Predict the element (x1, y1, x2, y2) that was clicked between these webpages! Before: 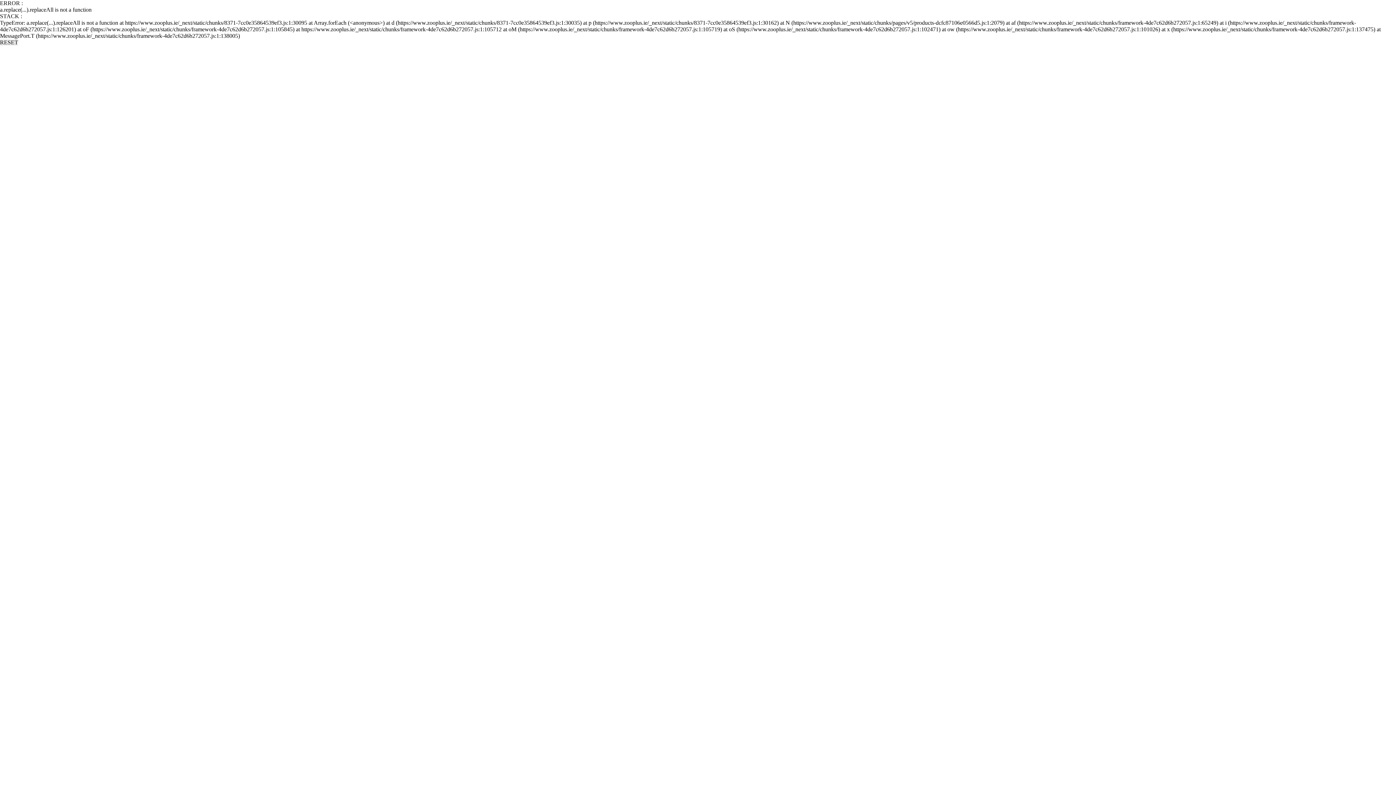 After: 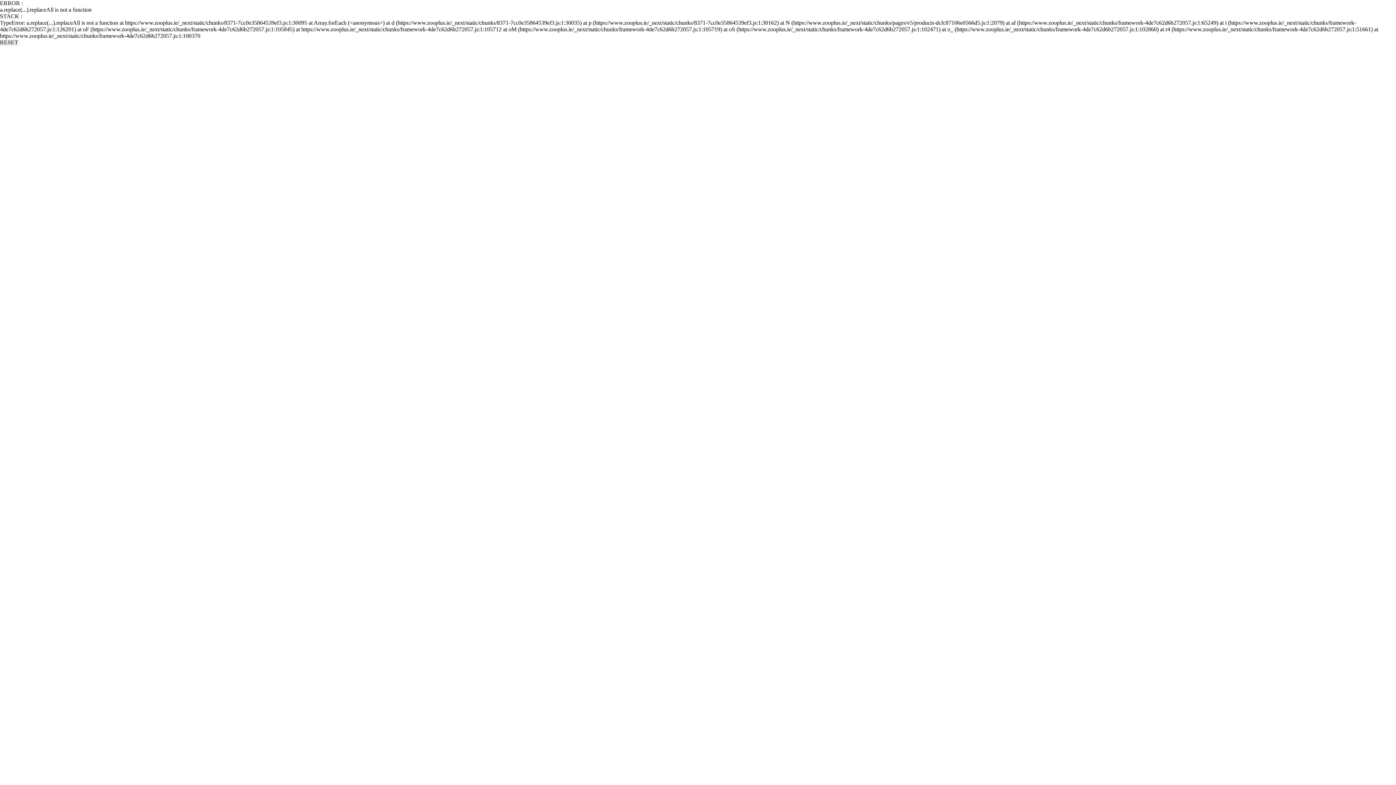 Action: bbox: (0, 39, 18, 45) label: RESET